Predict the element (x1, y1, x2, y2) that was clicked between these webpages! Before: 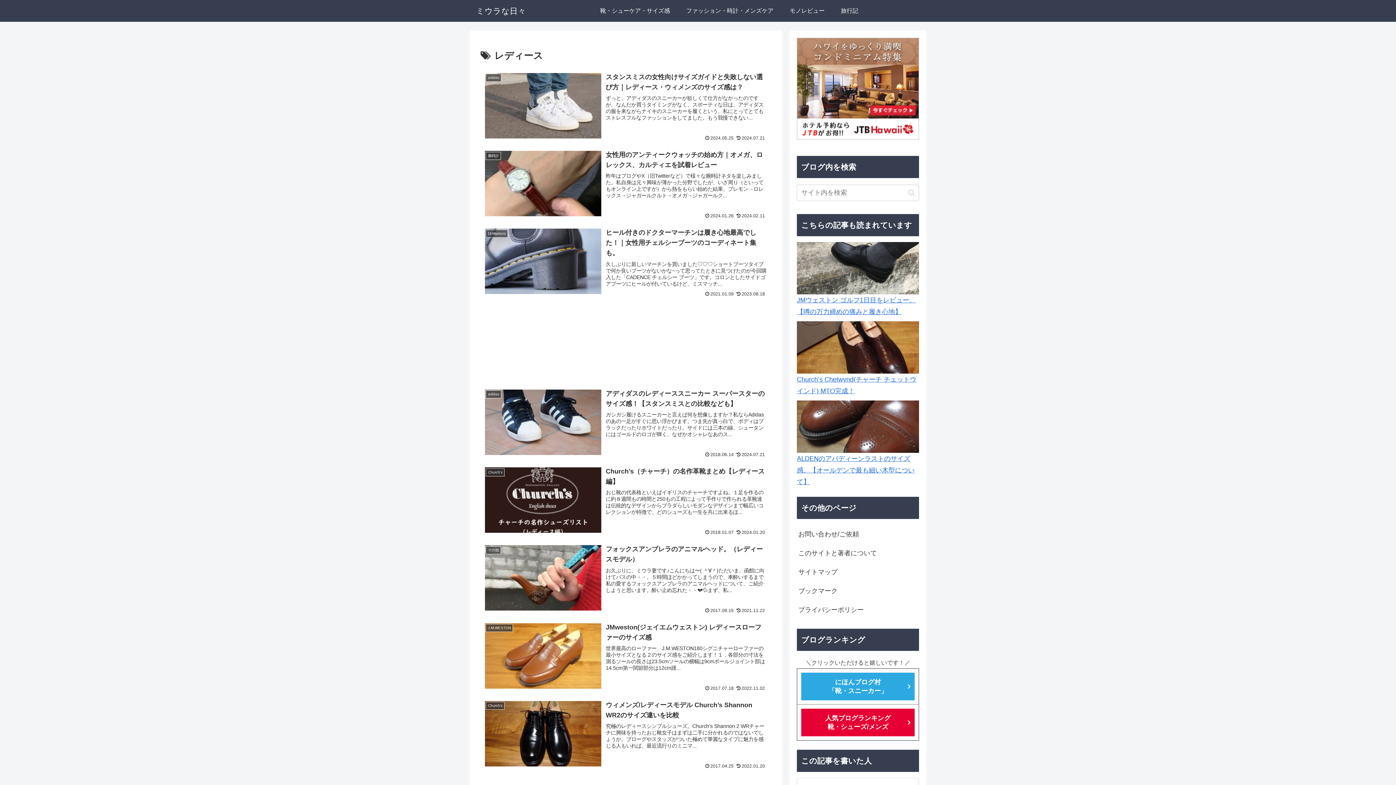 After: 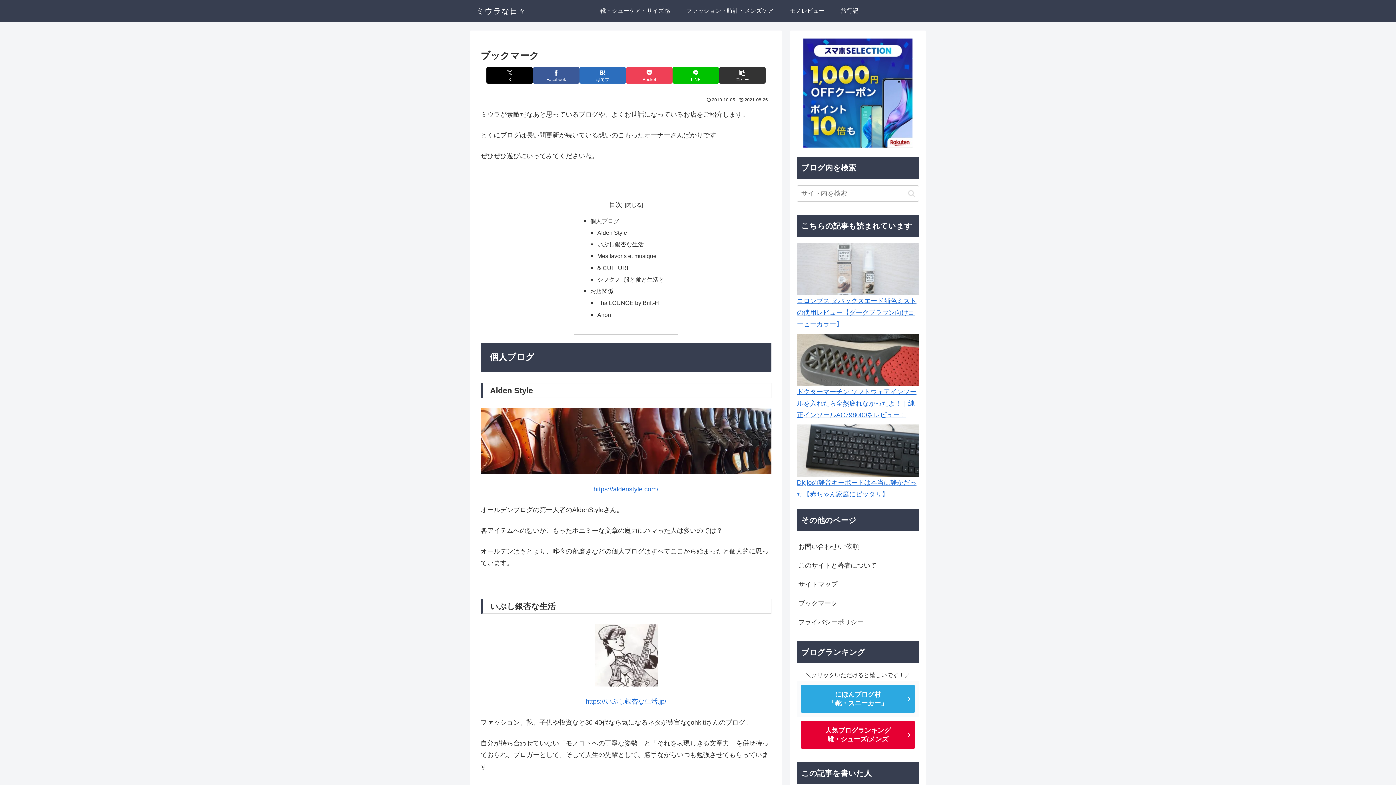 Action: bbox: (797, 581, 919, 600) label: ブックマーク